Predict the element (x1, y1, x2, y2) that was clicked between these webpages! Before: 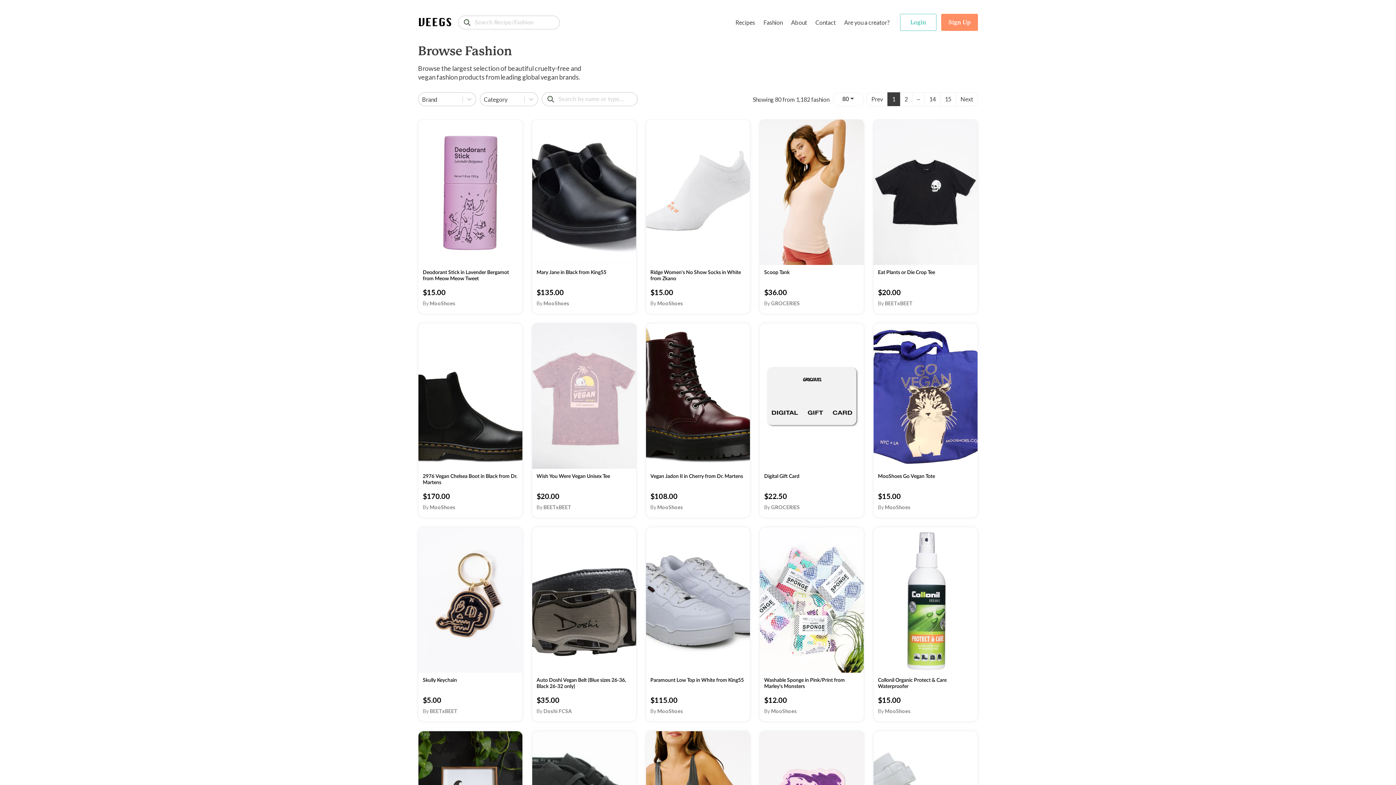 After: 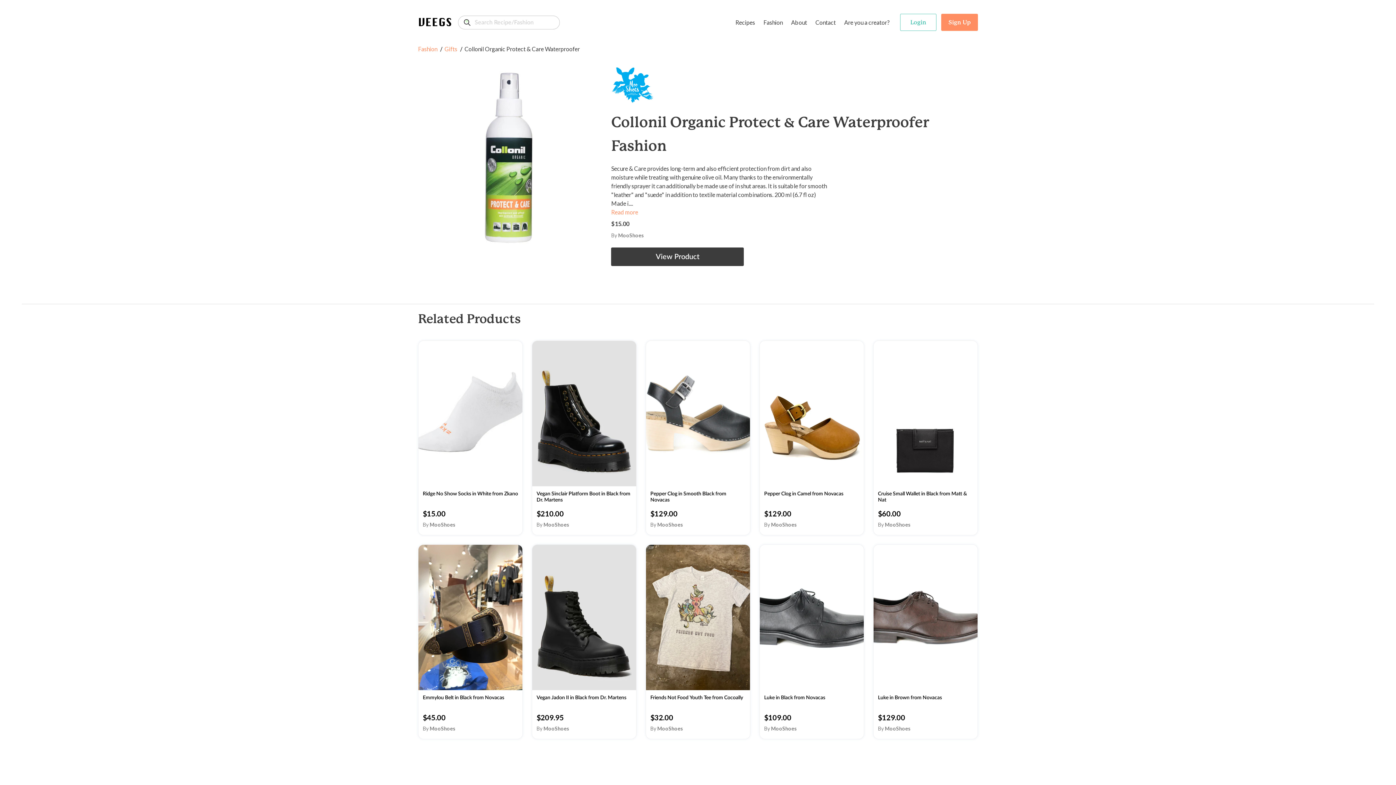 Action: label: Collonil Organic Protect & Care Waterproofer
$15.00
By MooShoes bbox: (873, 527, 978, 722)